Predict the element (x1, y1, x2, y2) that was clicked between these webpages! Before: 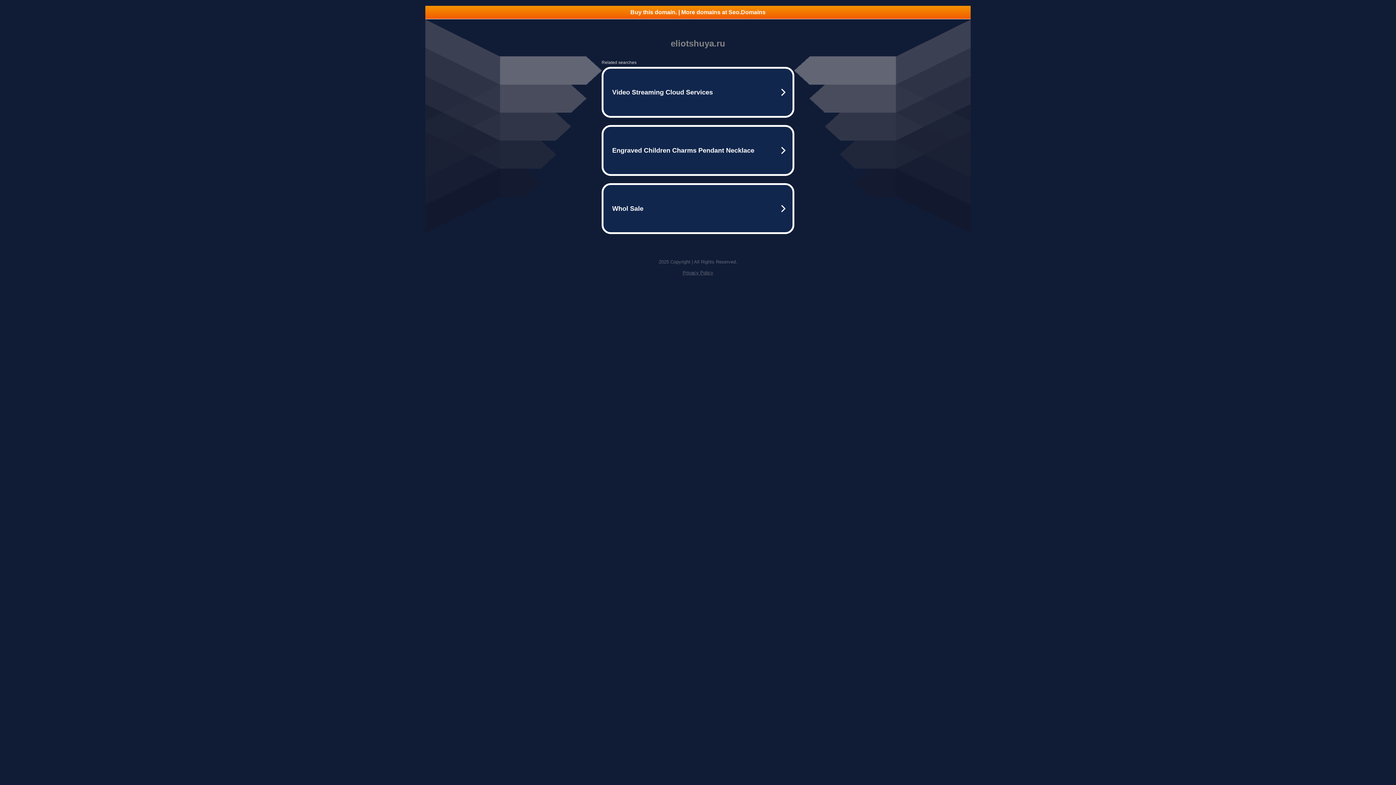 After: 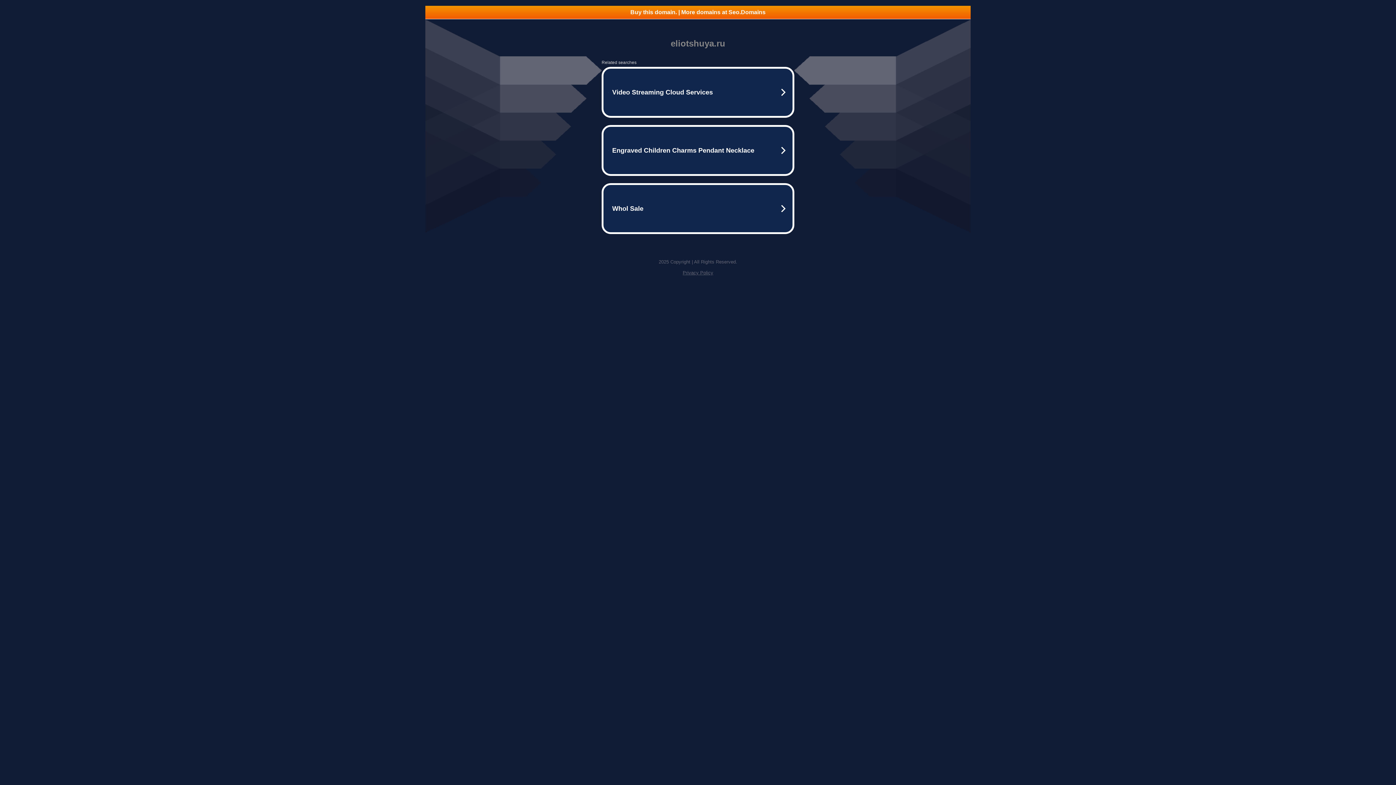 Action: bbox: (425, 5, 970, 18) label: Buy this domain. | More domains at Seo.Domains